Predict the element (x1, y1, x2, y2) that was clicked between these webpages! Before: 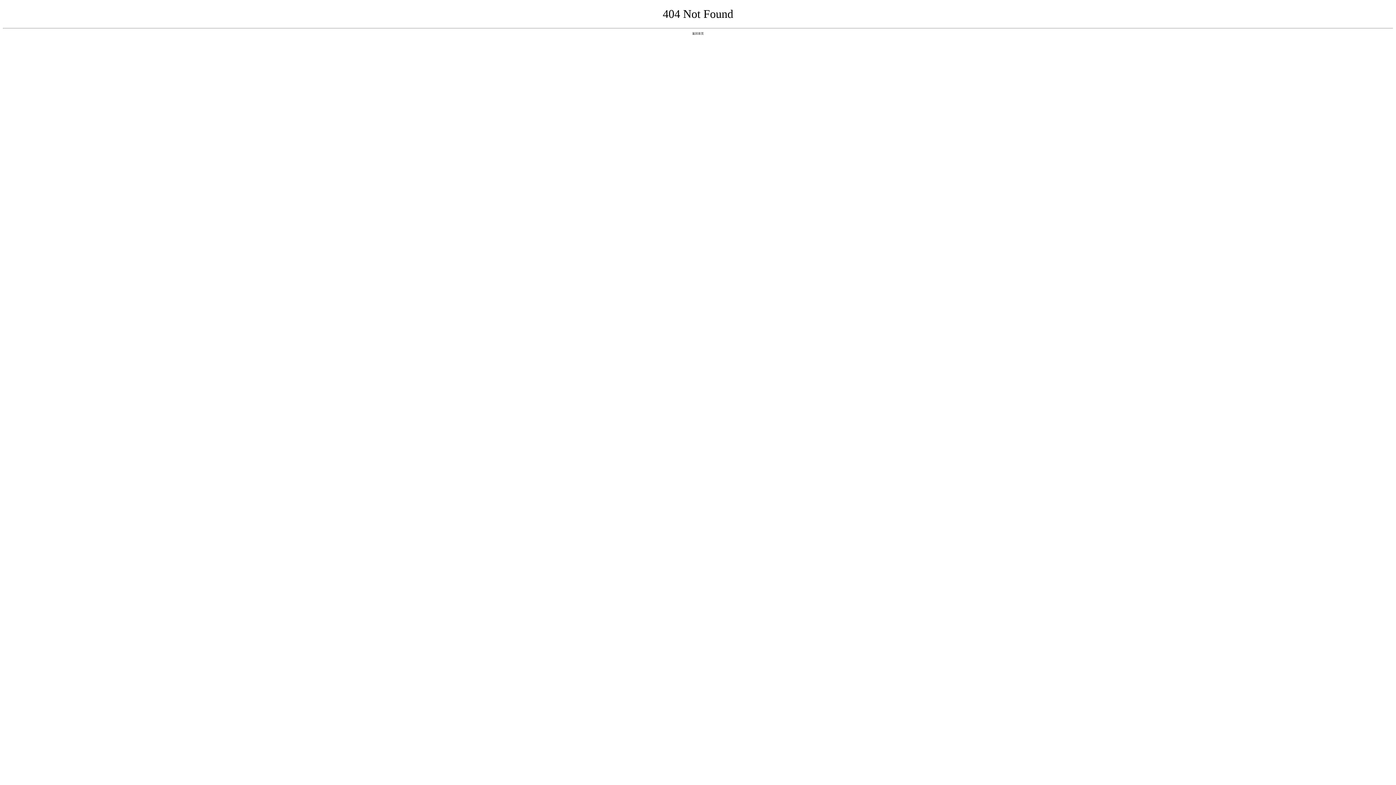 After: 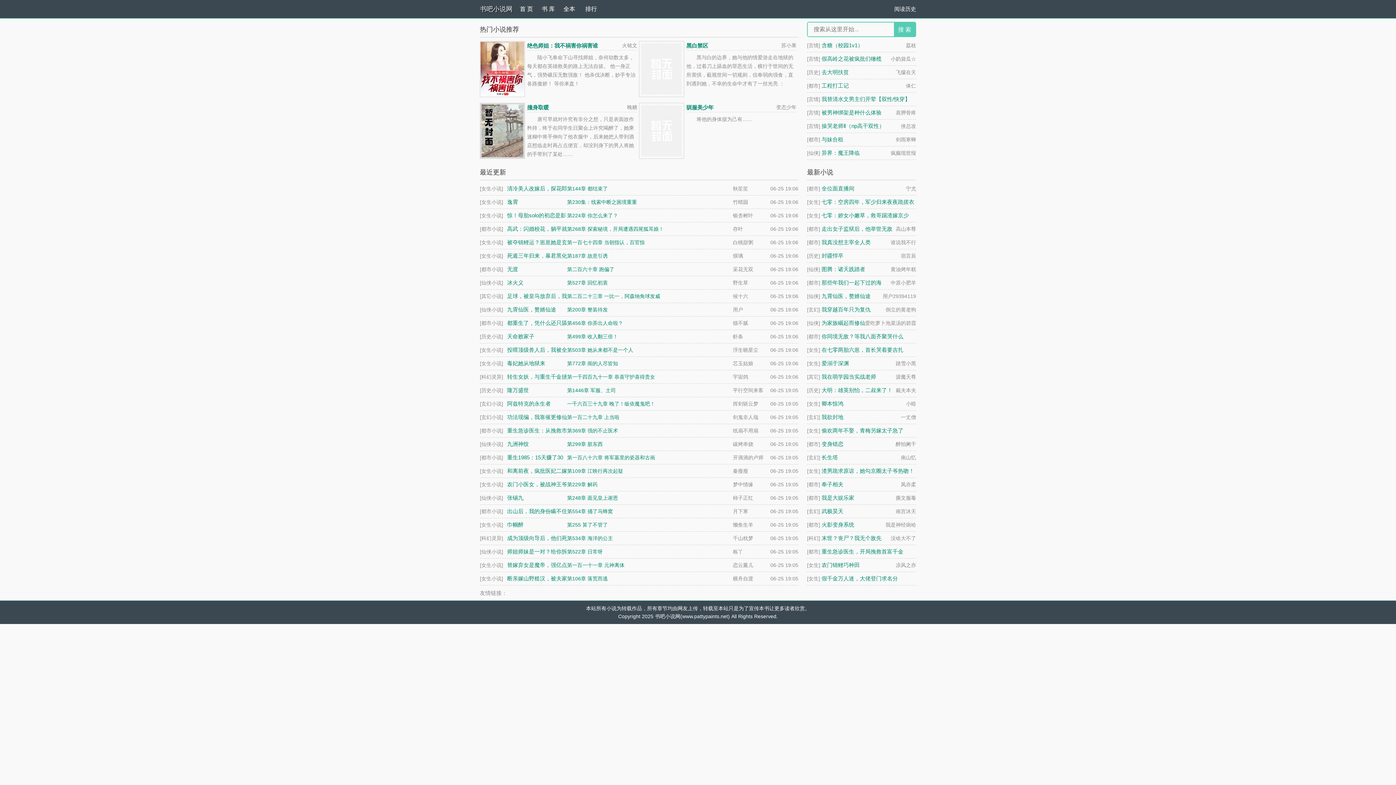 Action: label: 返回首页 bbox: (692, 31, 704, 35)